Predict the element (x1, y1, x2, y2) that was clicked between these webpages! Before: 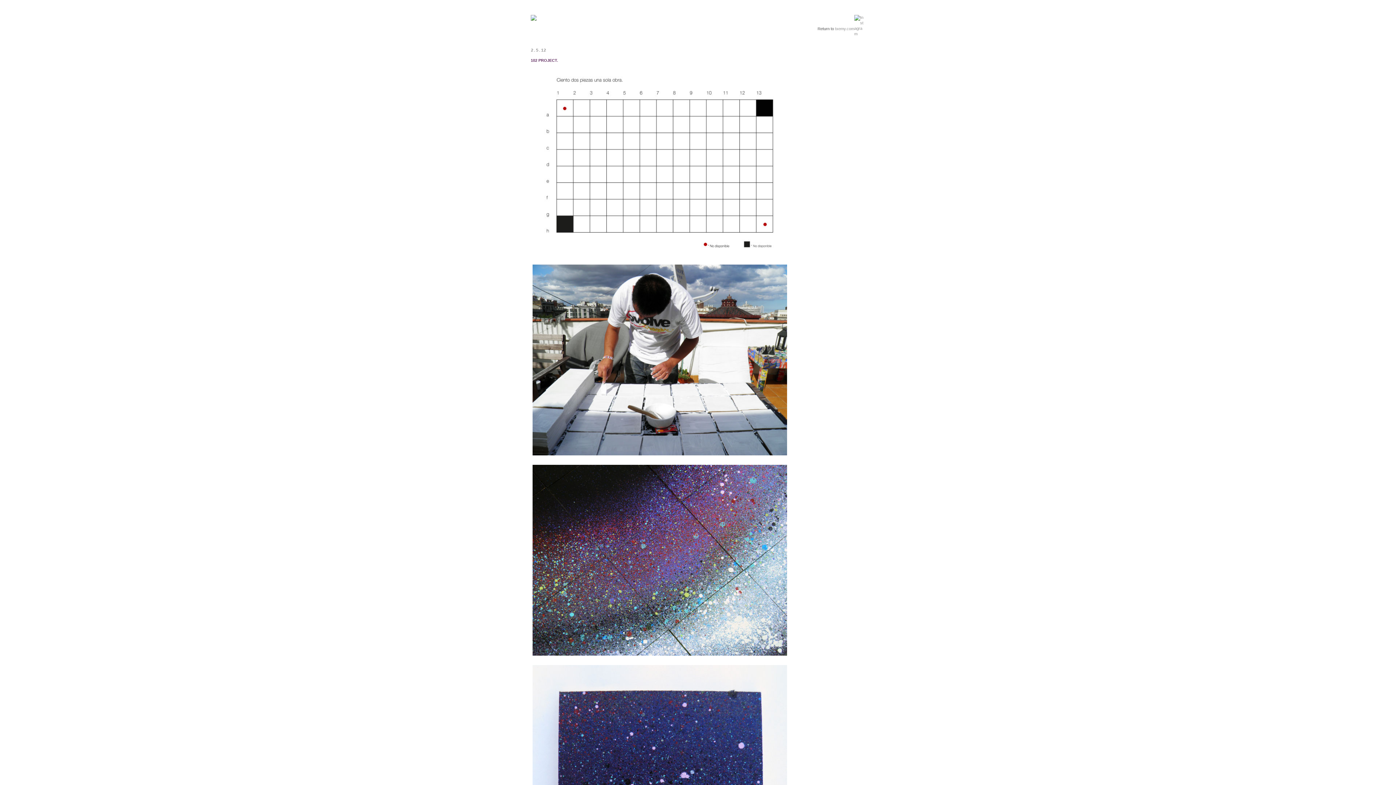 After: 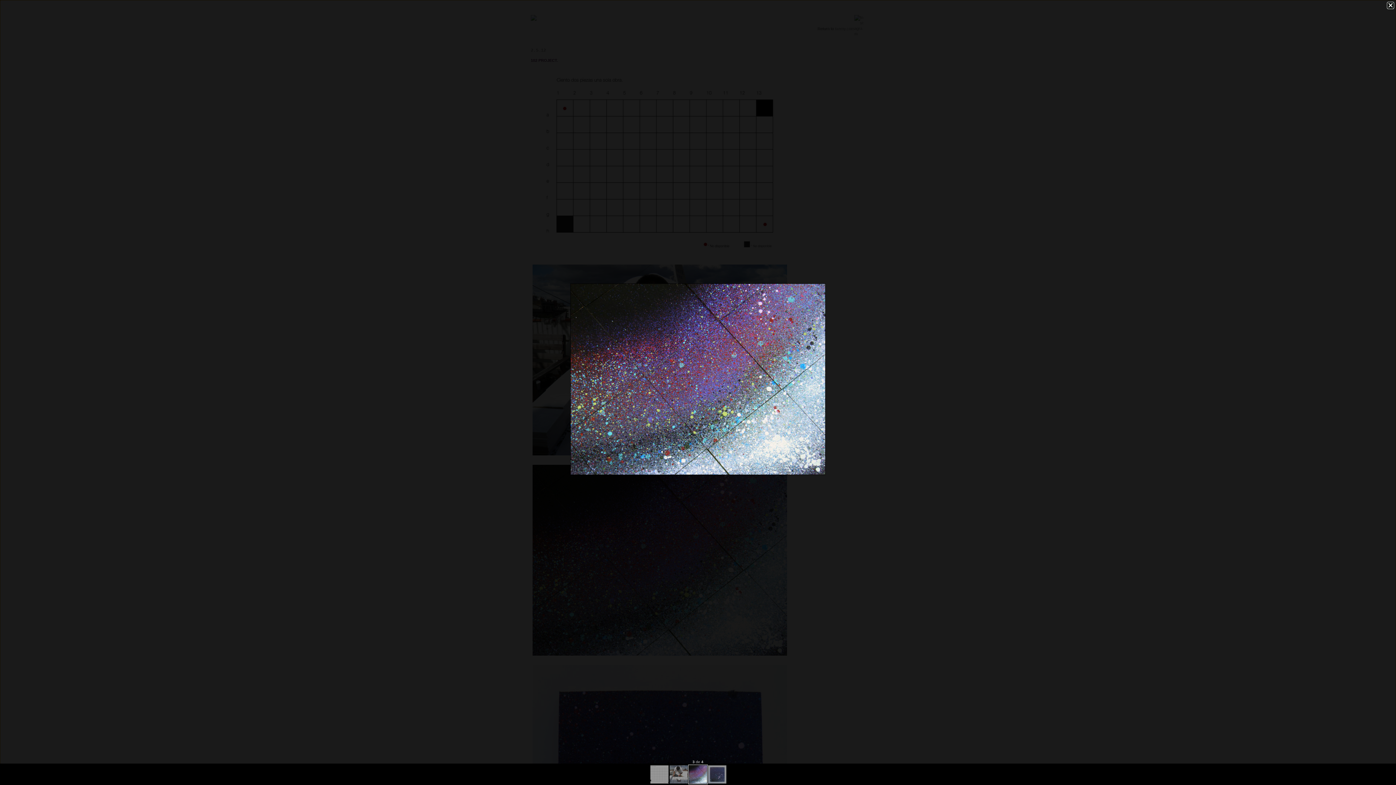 Action: bbox: (530, 463, 789, 659)